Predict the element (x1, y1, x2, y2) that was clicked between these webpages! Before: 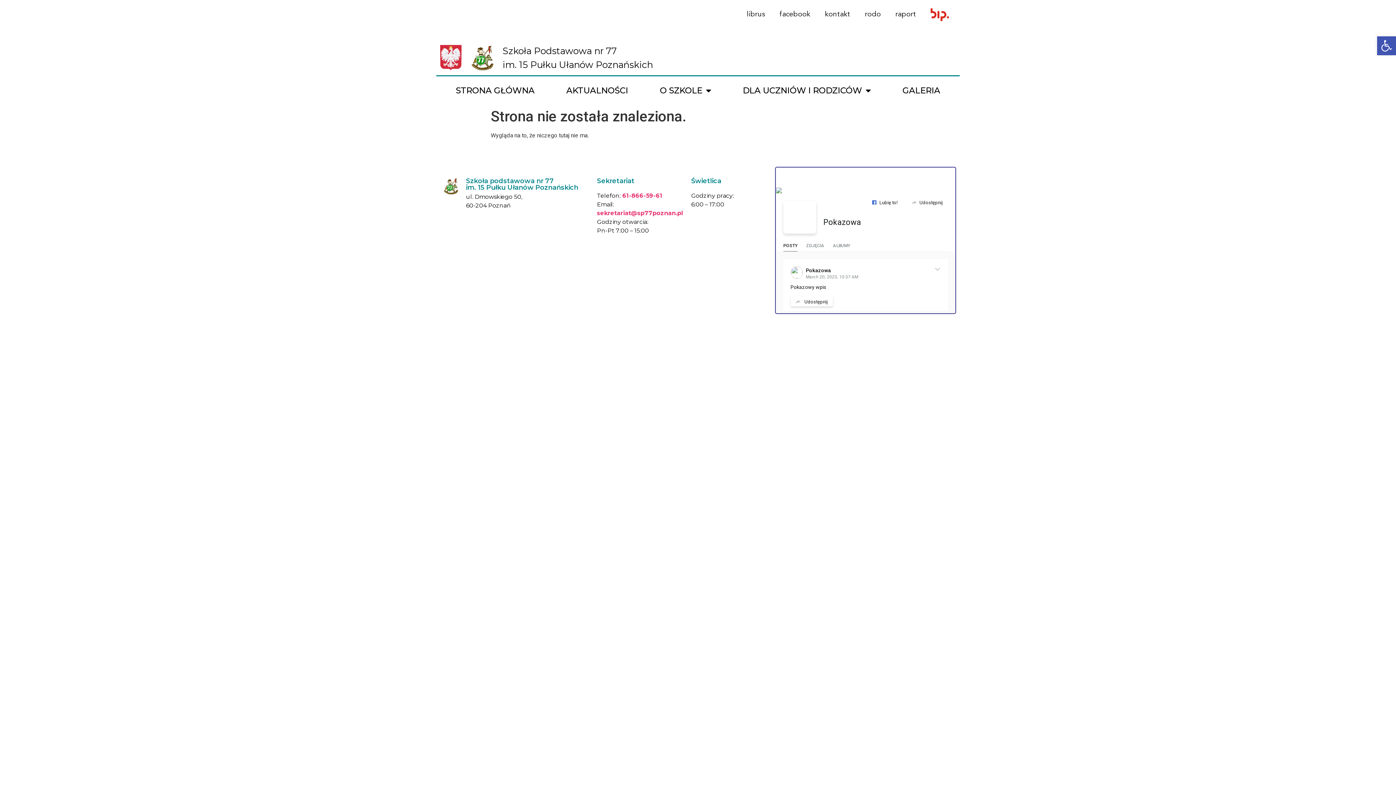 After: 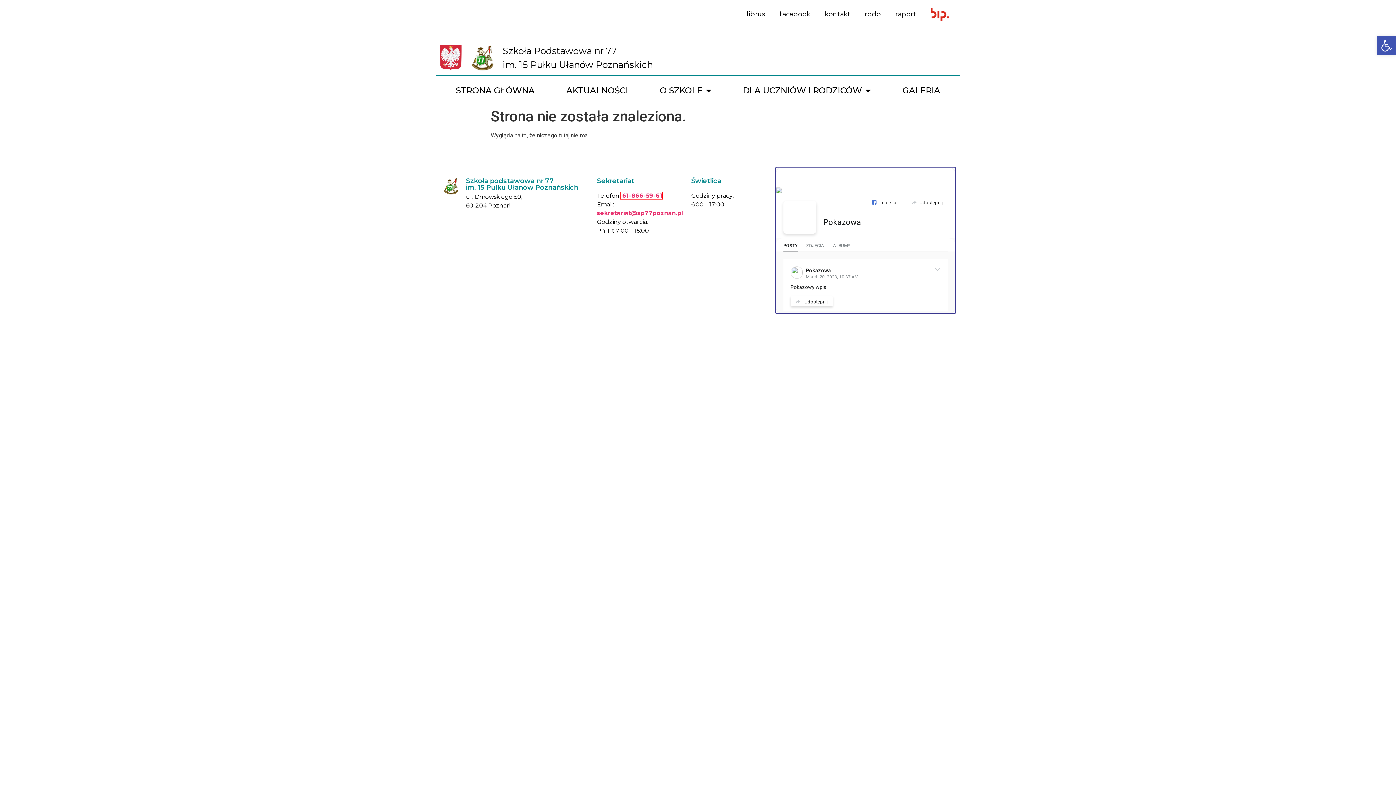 Action: bbox: (620, 192, 662, 199) label:  61-866-59-61